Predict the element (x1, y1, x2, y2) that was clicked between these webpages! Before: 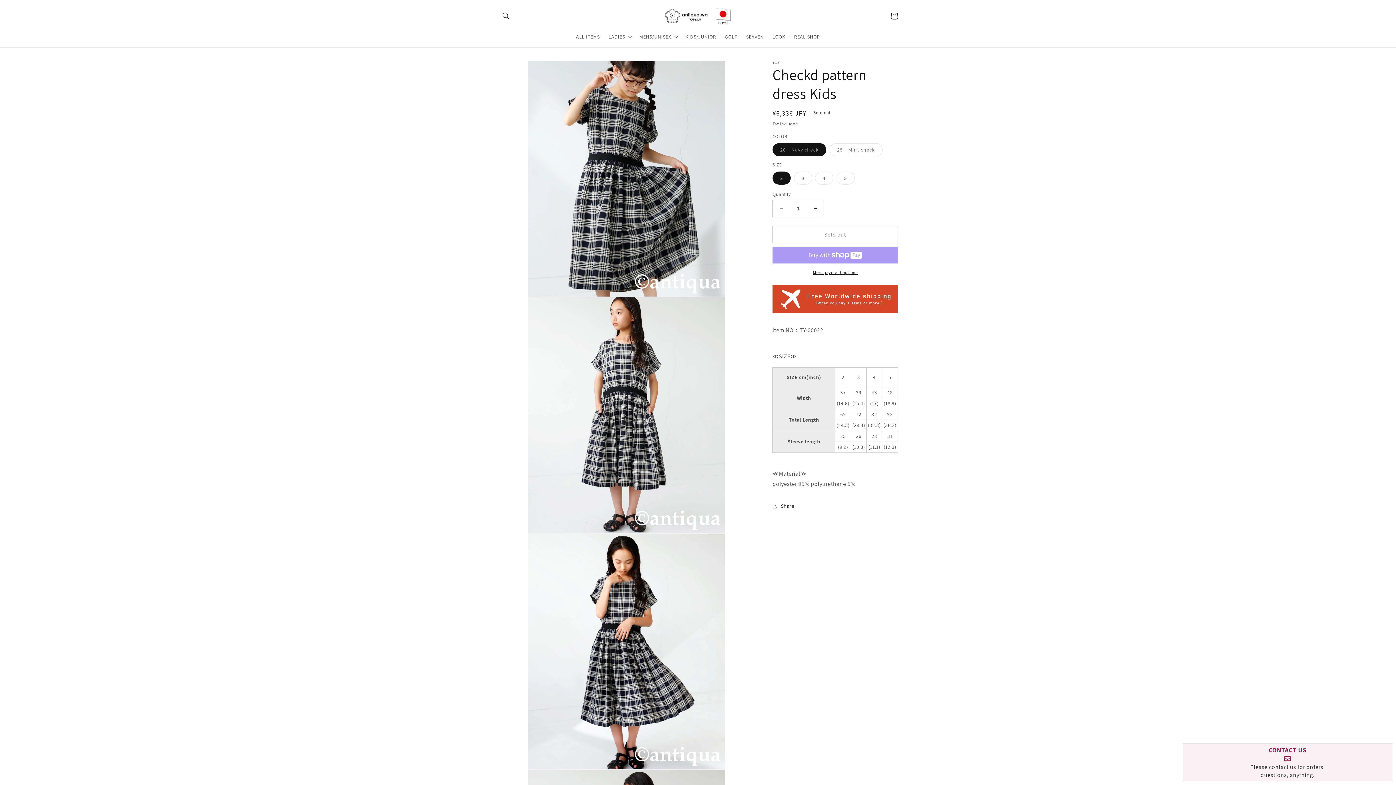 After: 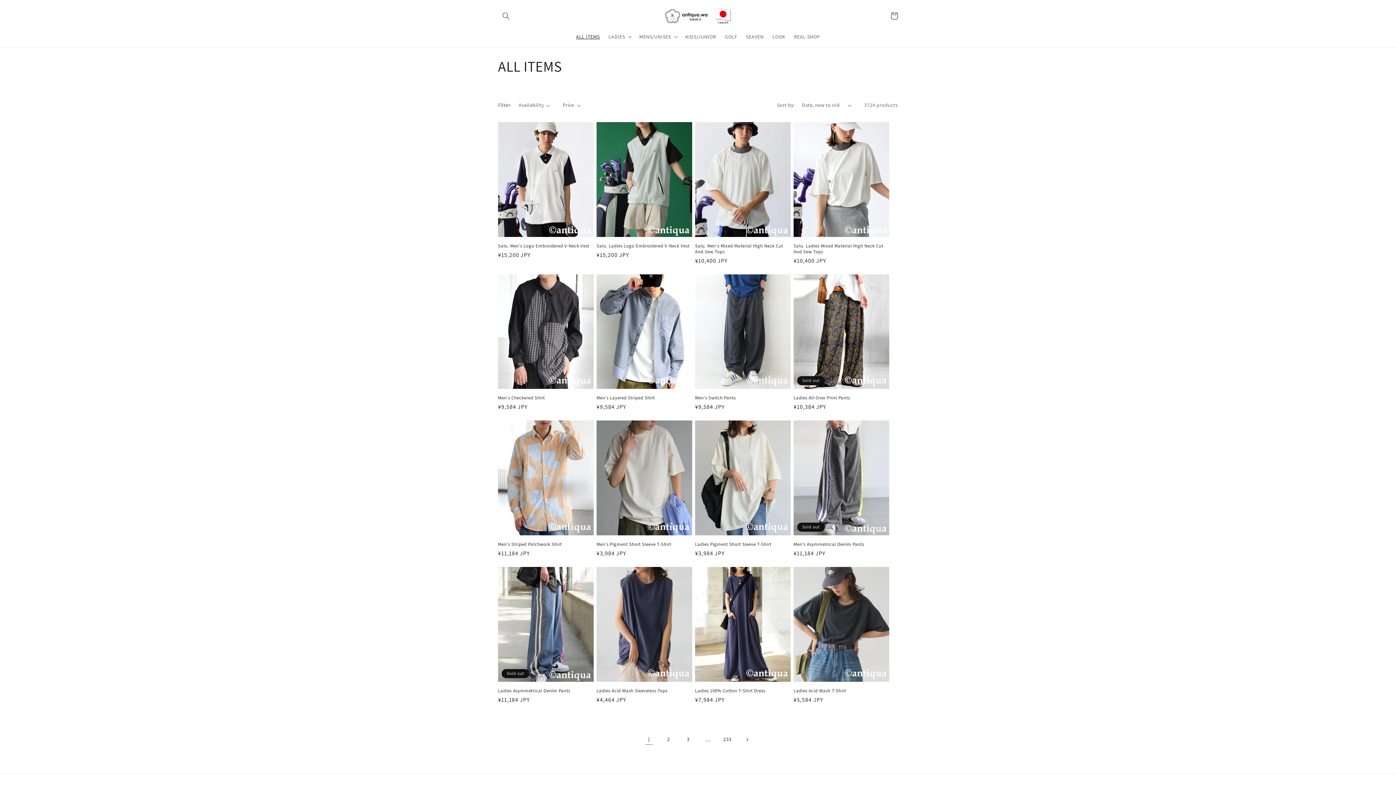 Action: label: ALL ITEMS bbox: (571, 29, 604, 44)